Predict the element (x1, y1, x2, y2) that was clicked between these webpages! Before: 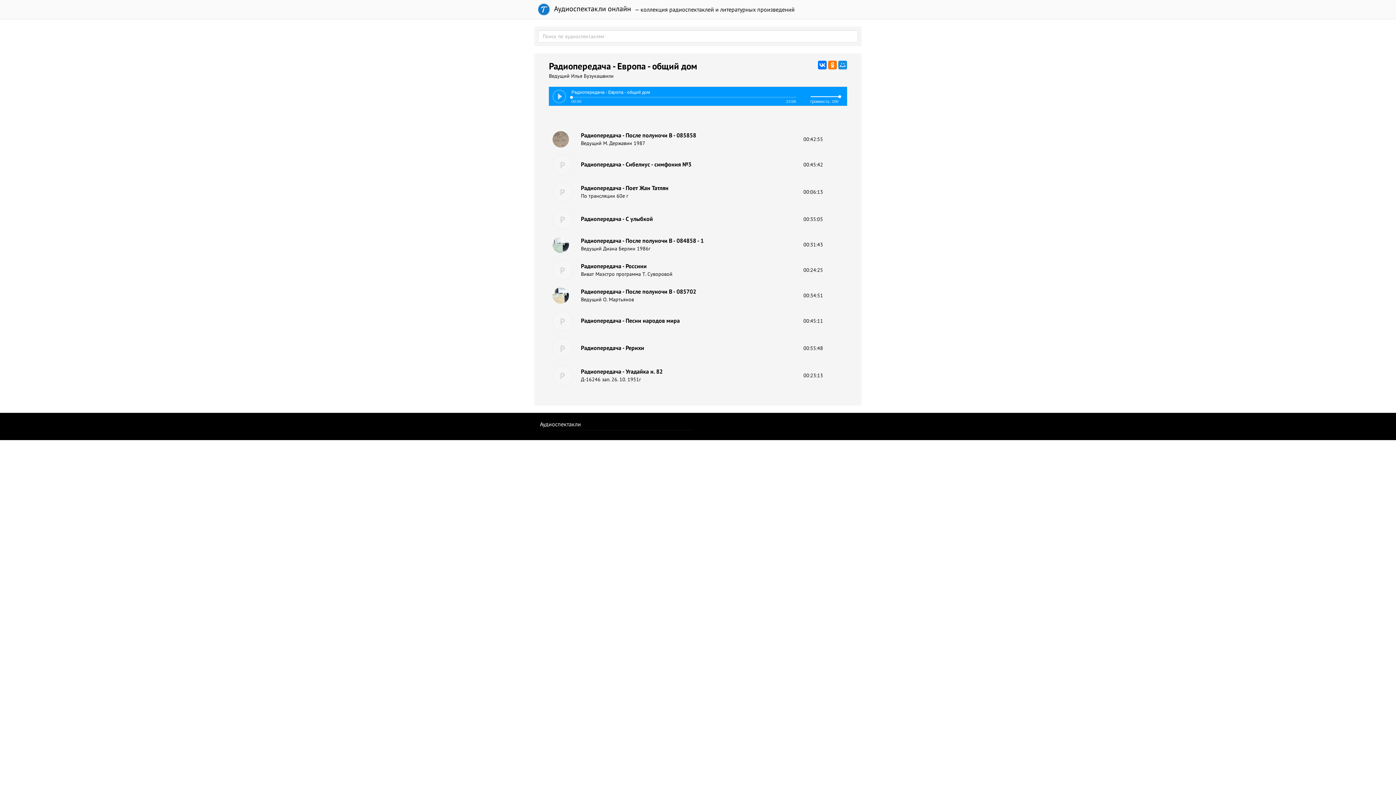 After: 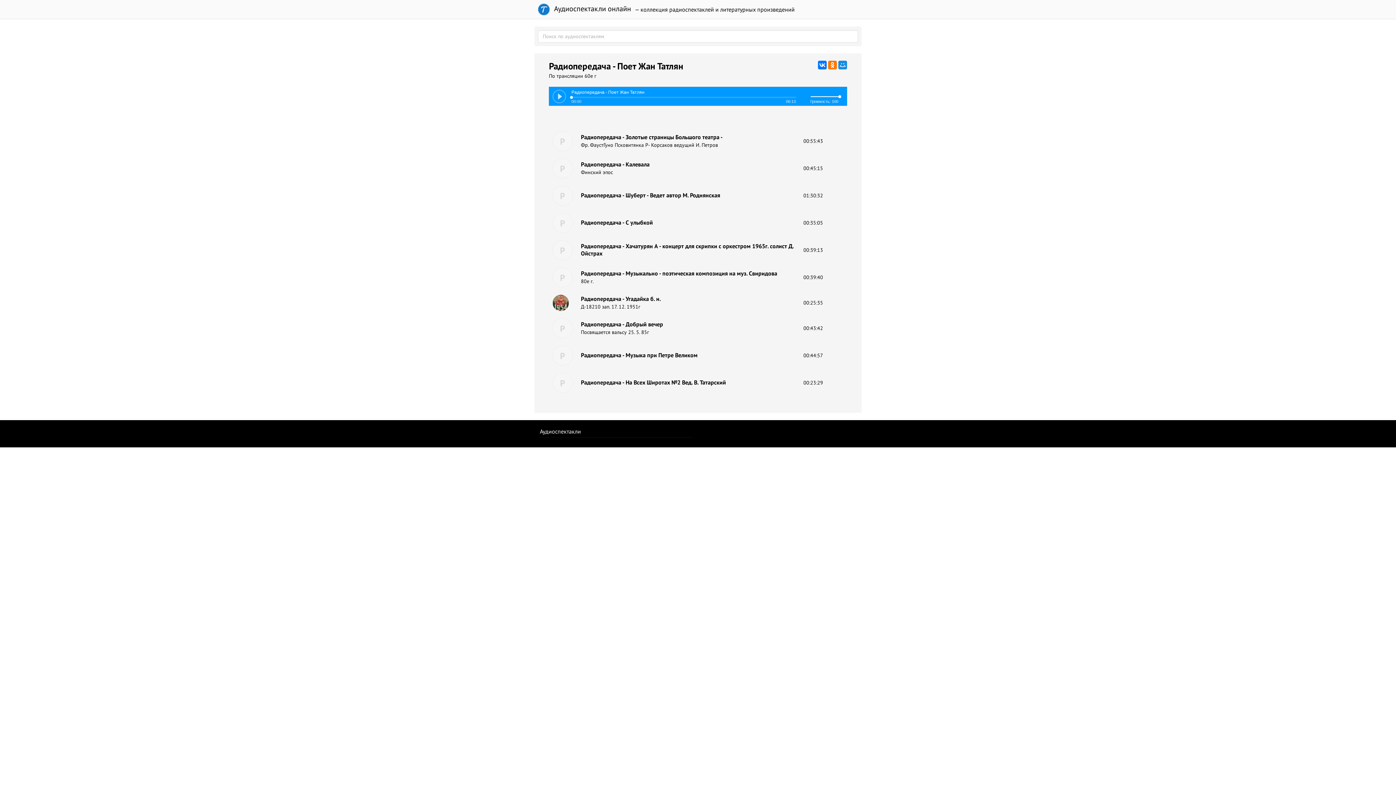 Action: bbox: (552, 188, 573, 194) label: Р